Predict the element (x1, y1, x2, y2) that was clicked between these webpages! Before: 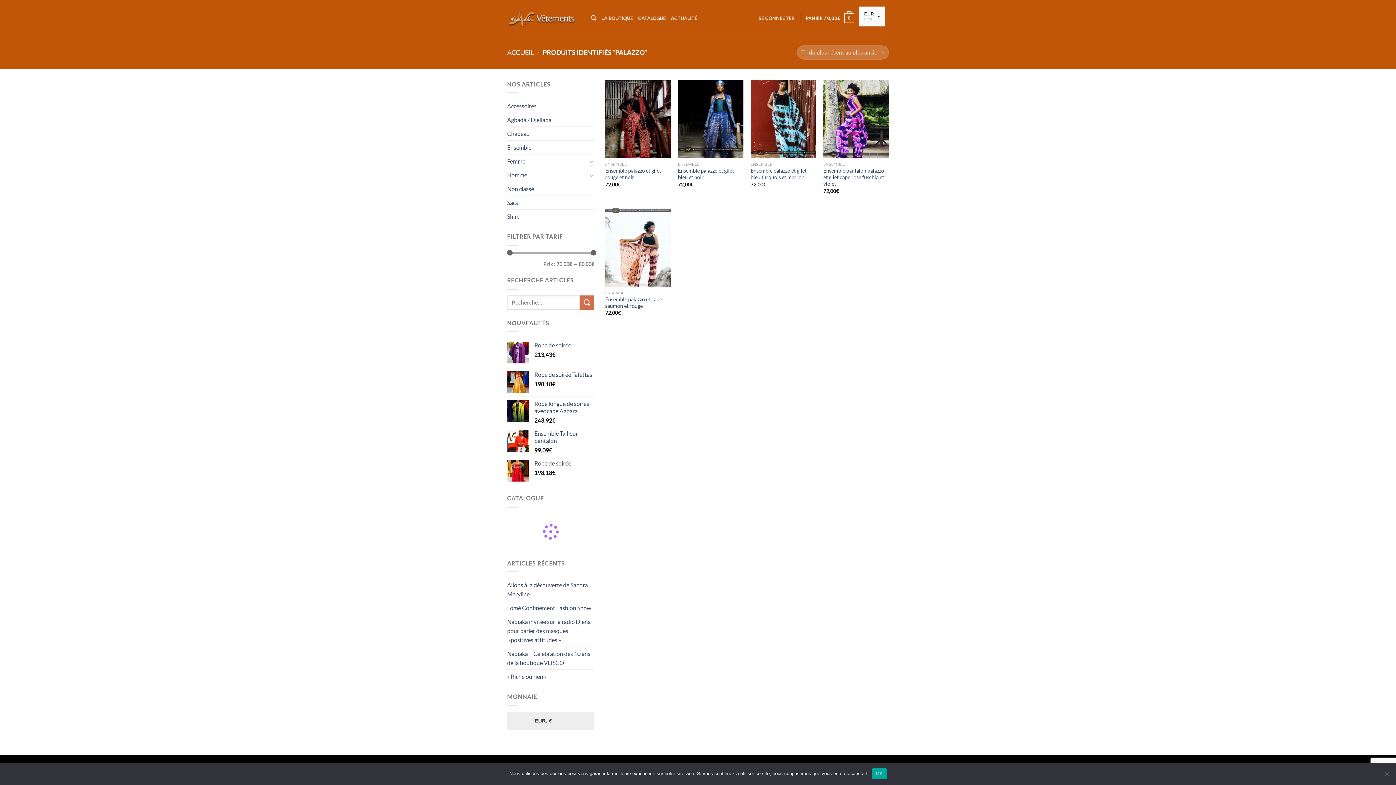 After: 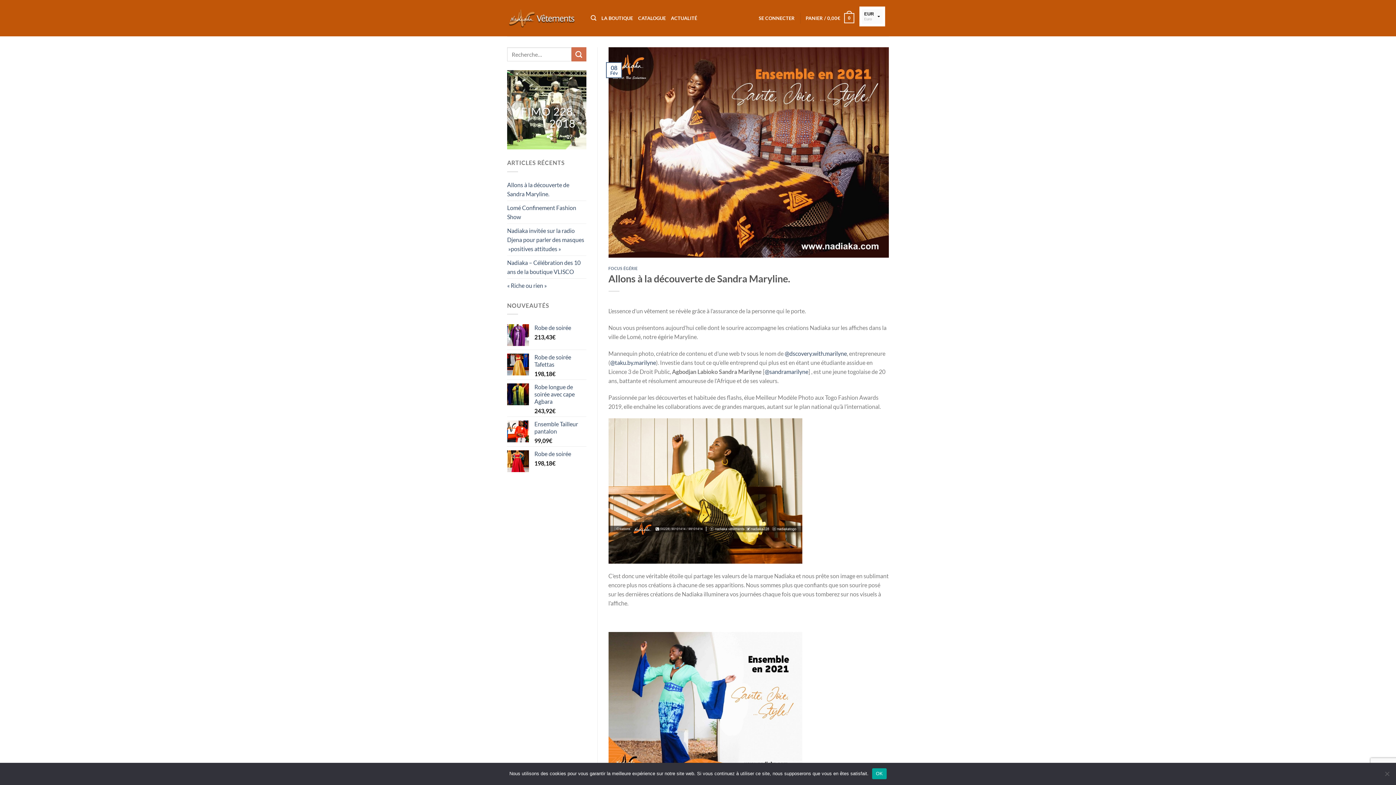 Action: label: Allons à la découverte de Sandra Maryline. bbox: (507, 578, 594, 601)